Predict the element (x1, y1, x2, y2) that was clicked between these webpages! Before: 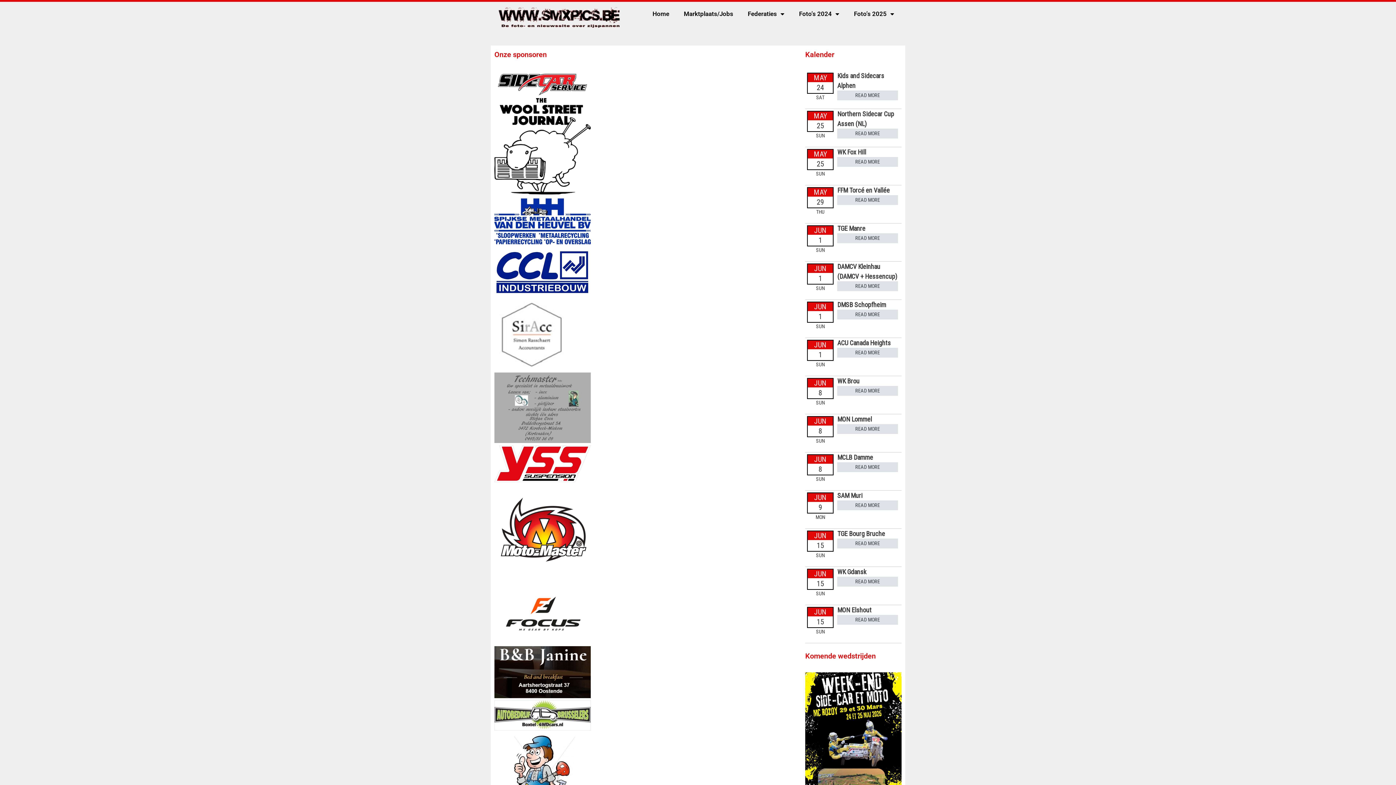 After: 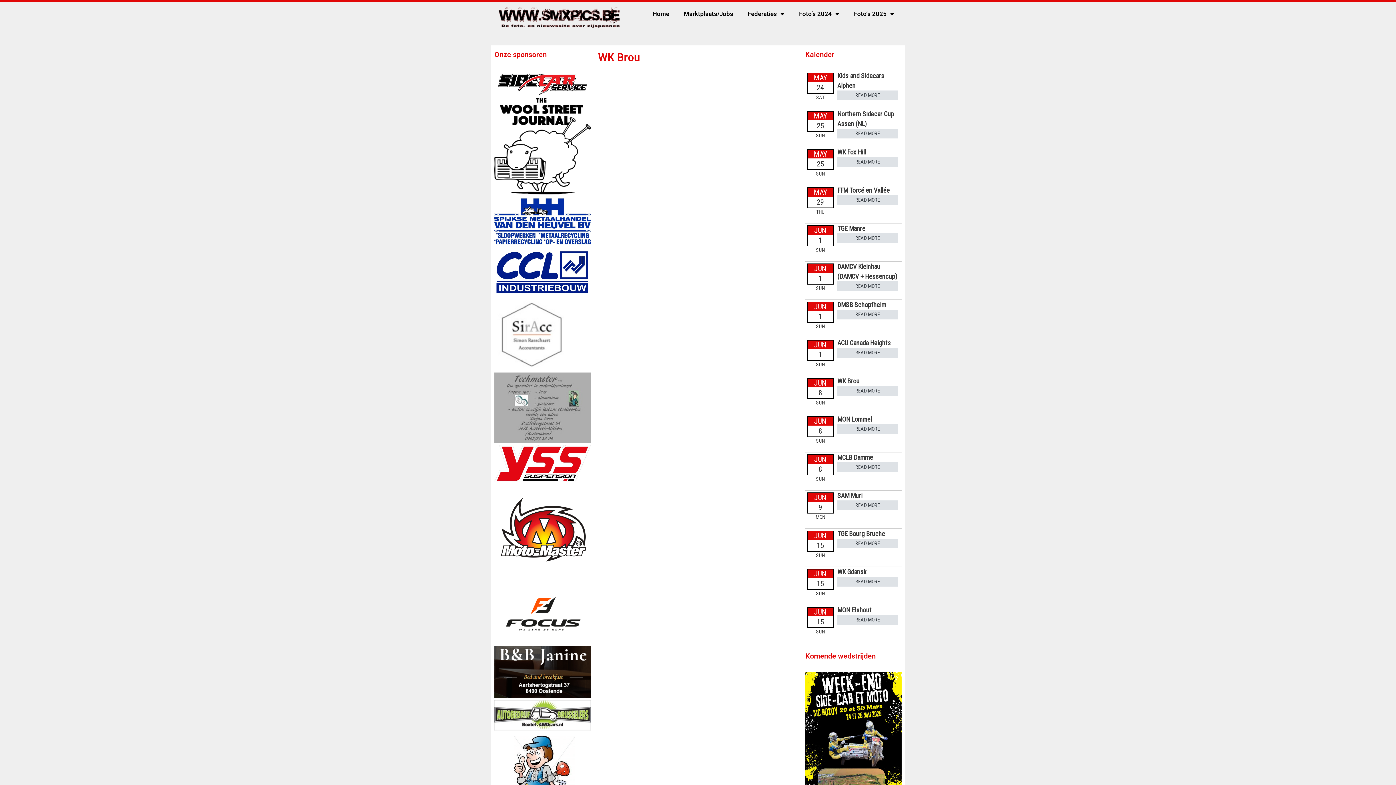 Action: label: READ MORE bbox: (837, 386, 898, 396)